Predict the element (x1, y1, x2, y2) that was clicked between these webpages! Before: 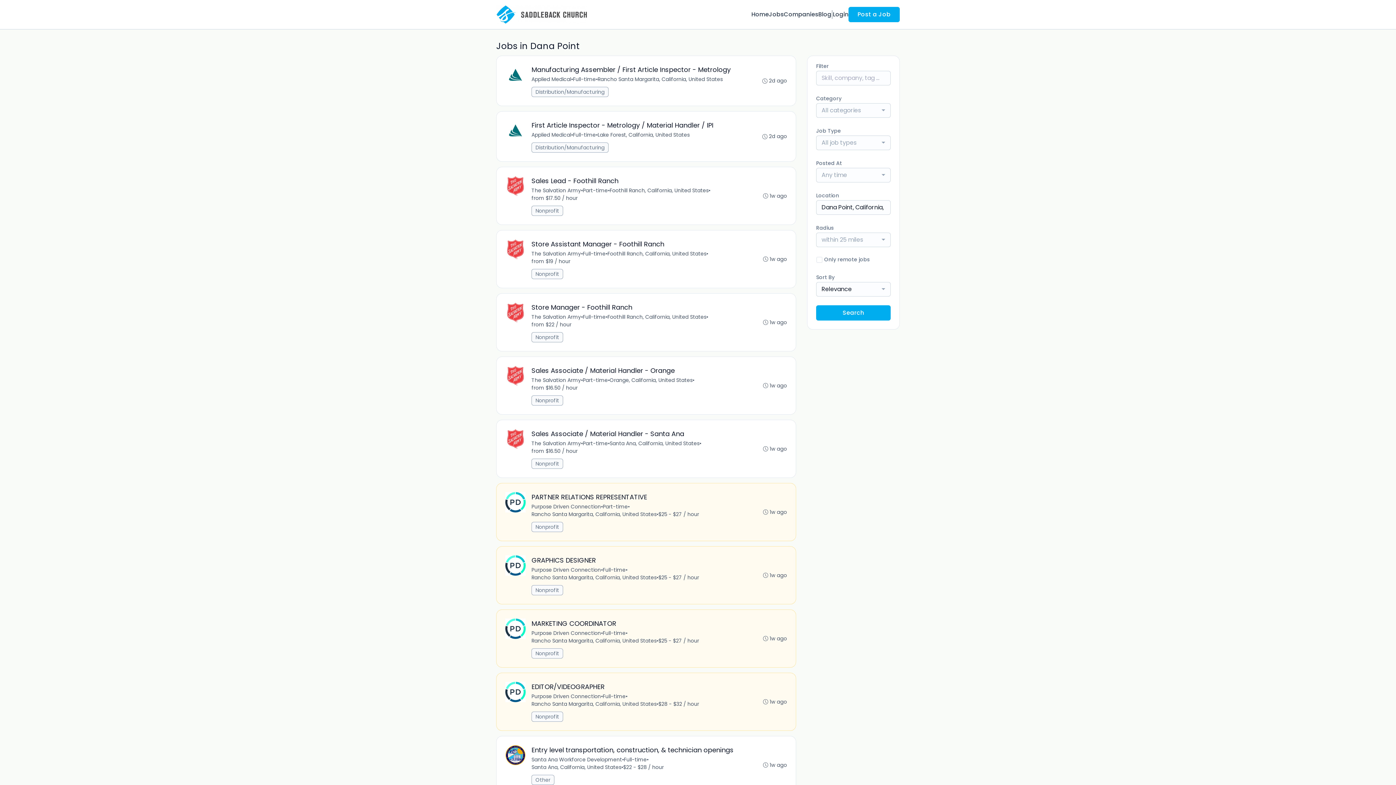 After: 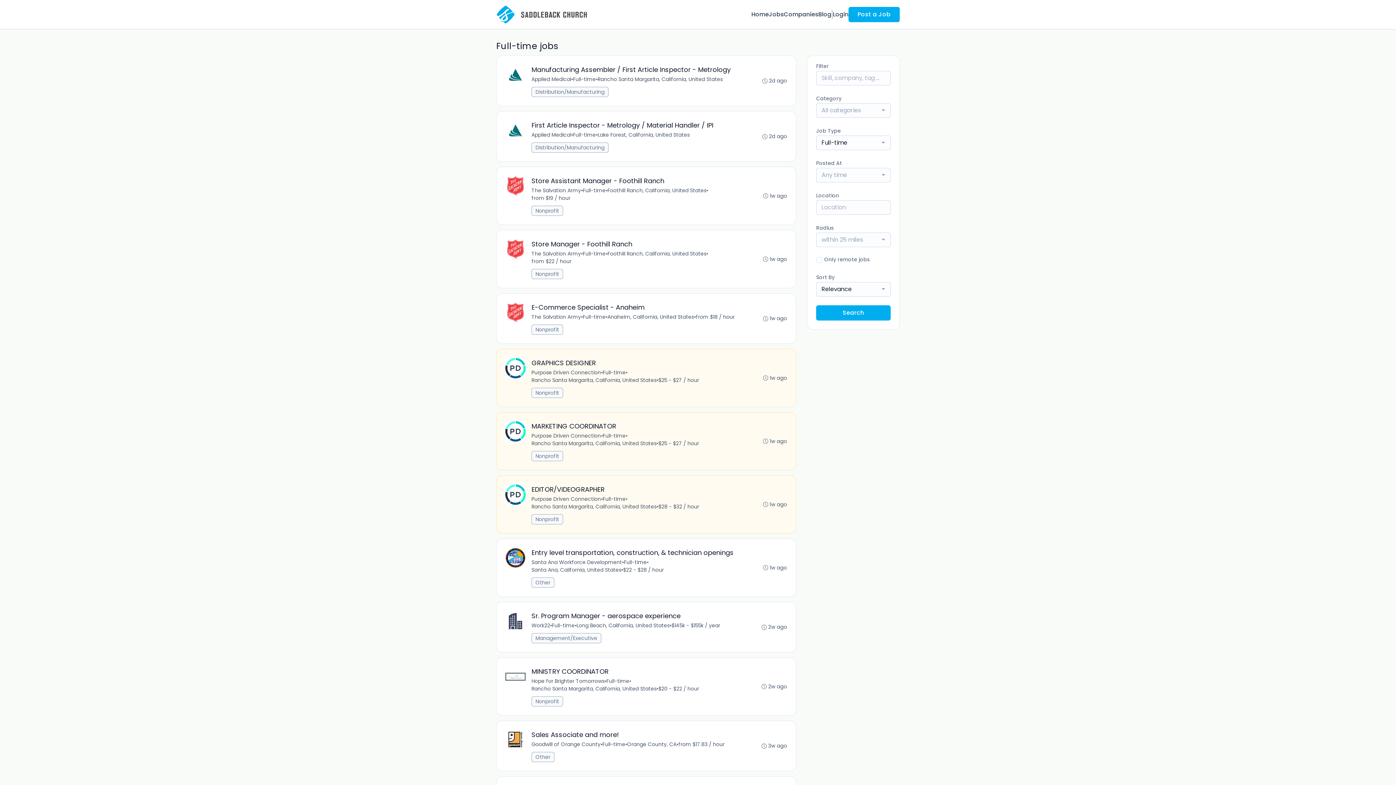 Action: label: Full-time bbox: (573, 75, 596, 83)